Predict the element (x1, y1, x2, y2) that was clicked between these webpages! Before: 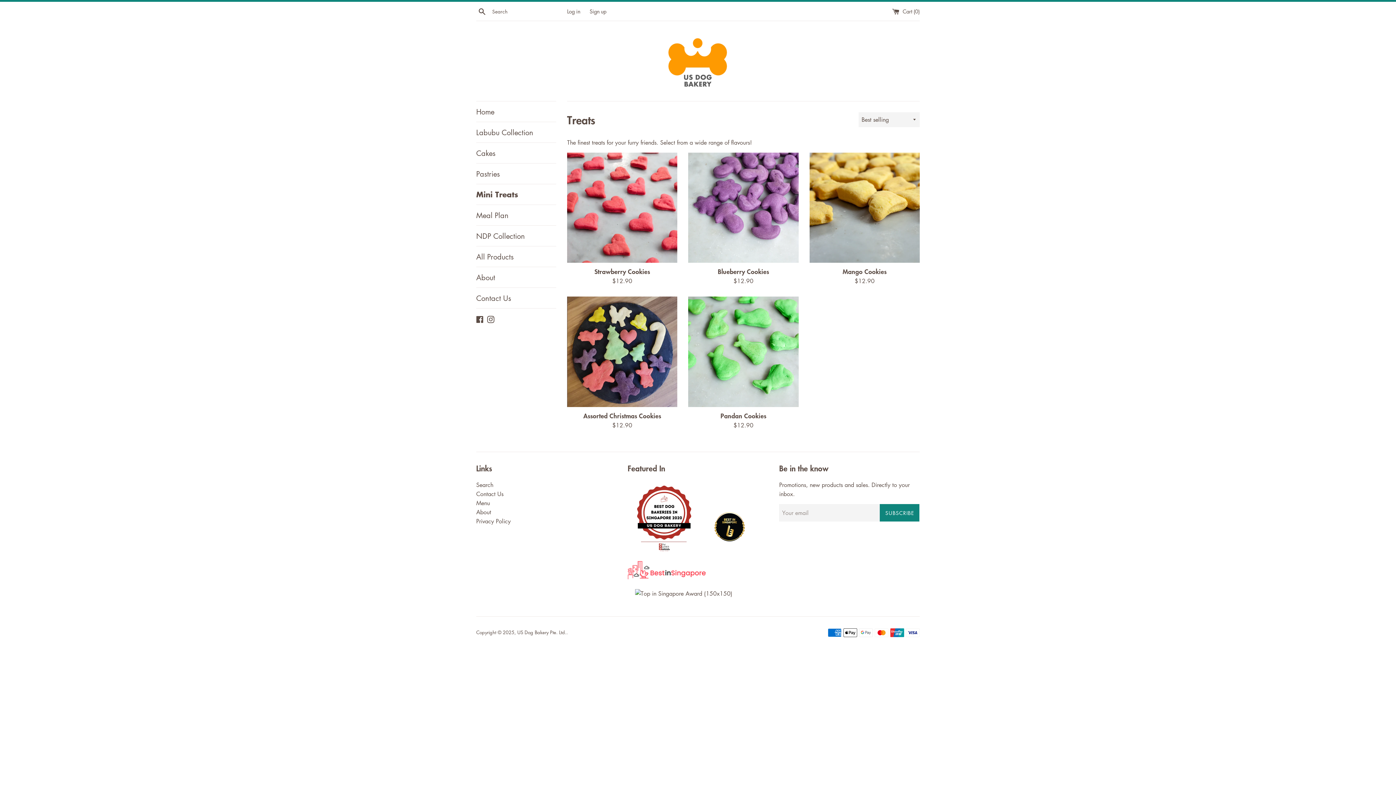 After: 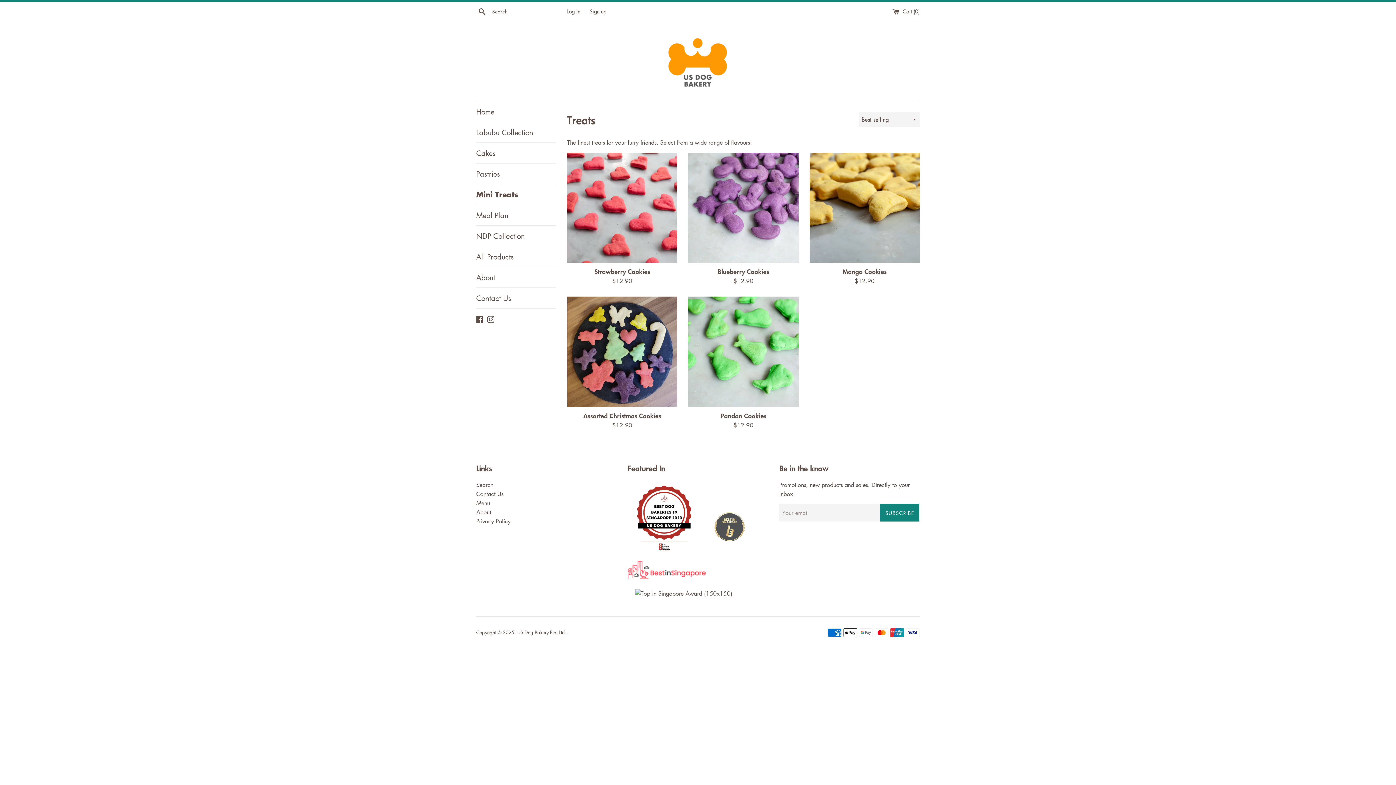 Action: bbox: (702, 547, 756, 555)